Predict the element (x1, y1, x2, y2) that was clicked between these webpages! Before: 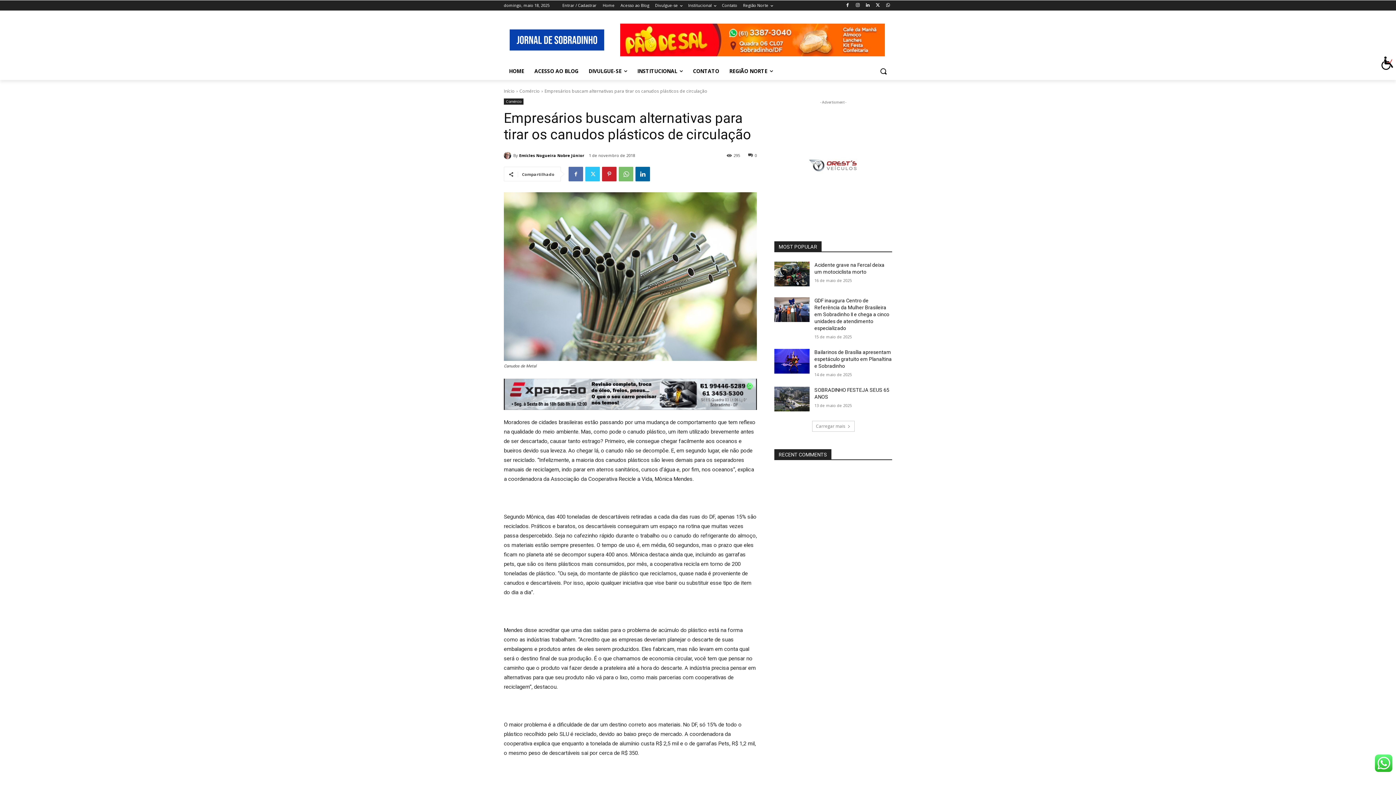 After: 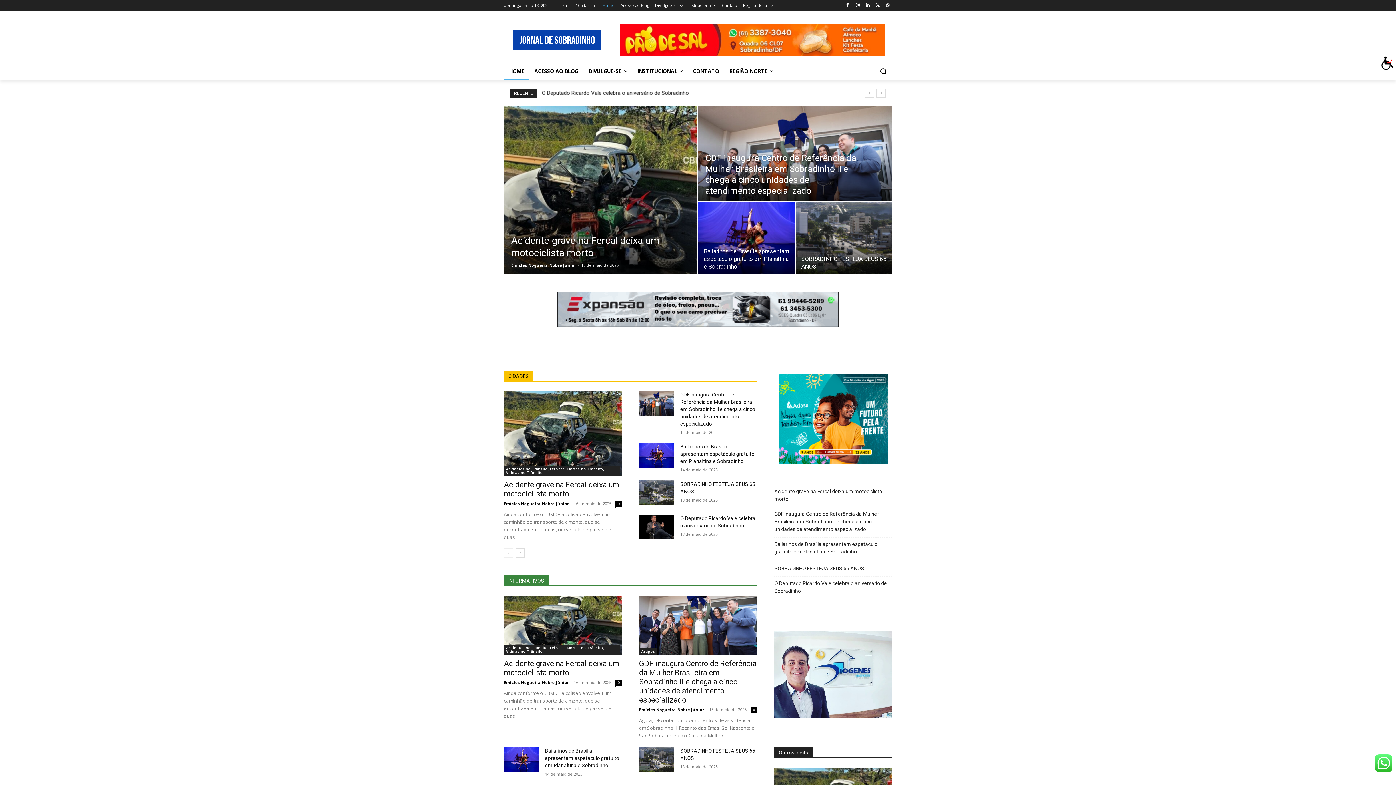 Action: bbox: (504, 29, 620, 50) label: Logo